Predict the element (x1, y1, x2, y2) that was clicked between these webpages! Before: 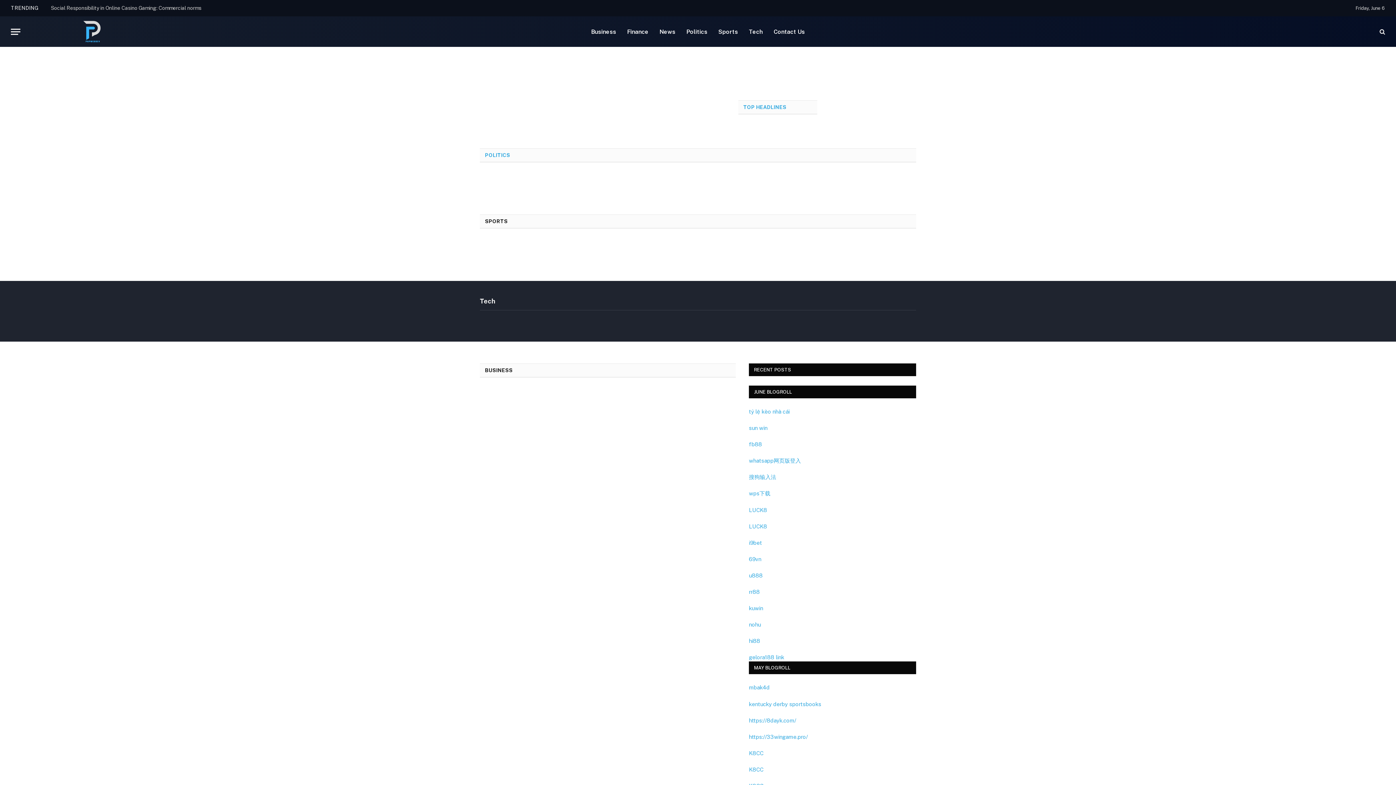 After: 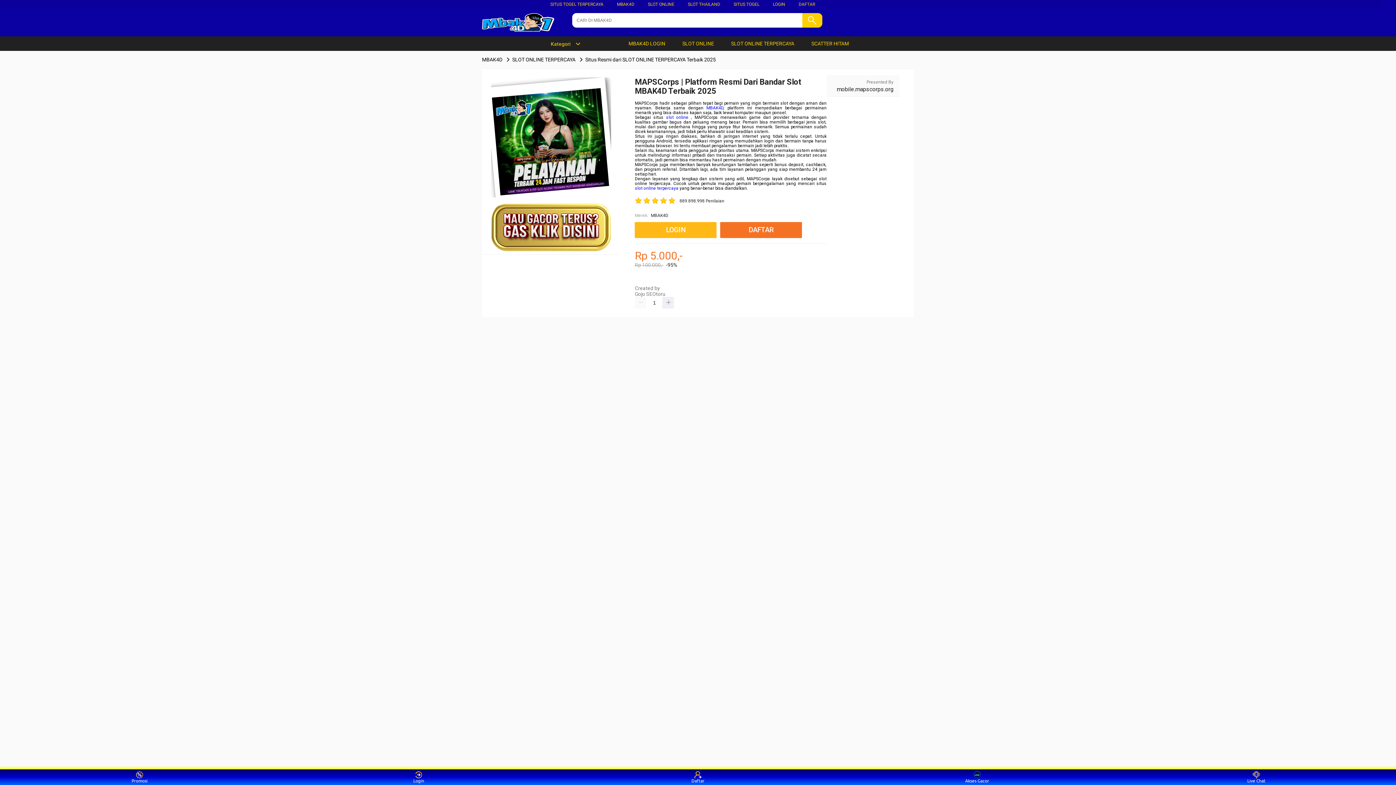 Action: label: mbak4d bbox: (749, 684, 769, 691)